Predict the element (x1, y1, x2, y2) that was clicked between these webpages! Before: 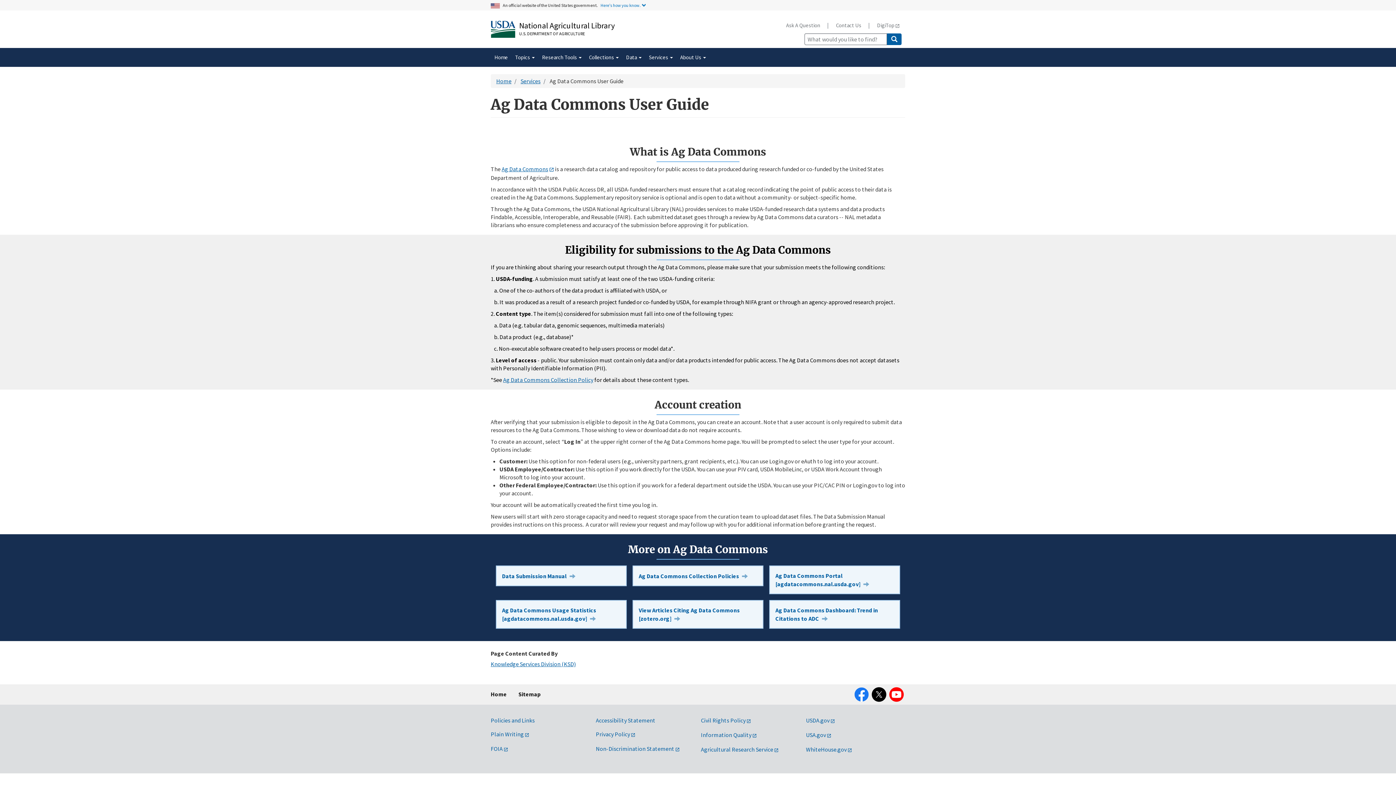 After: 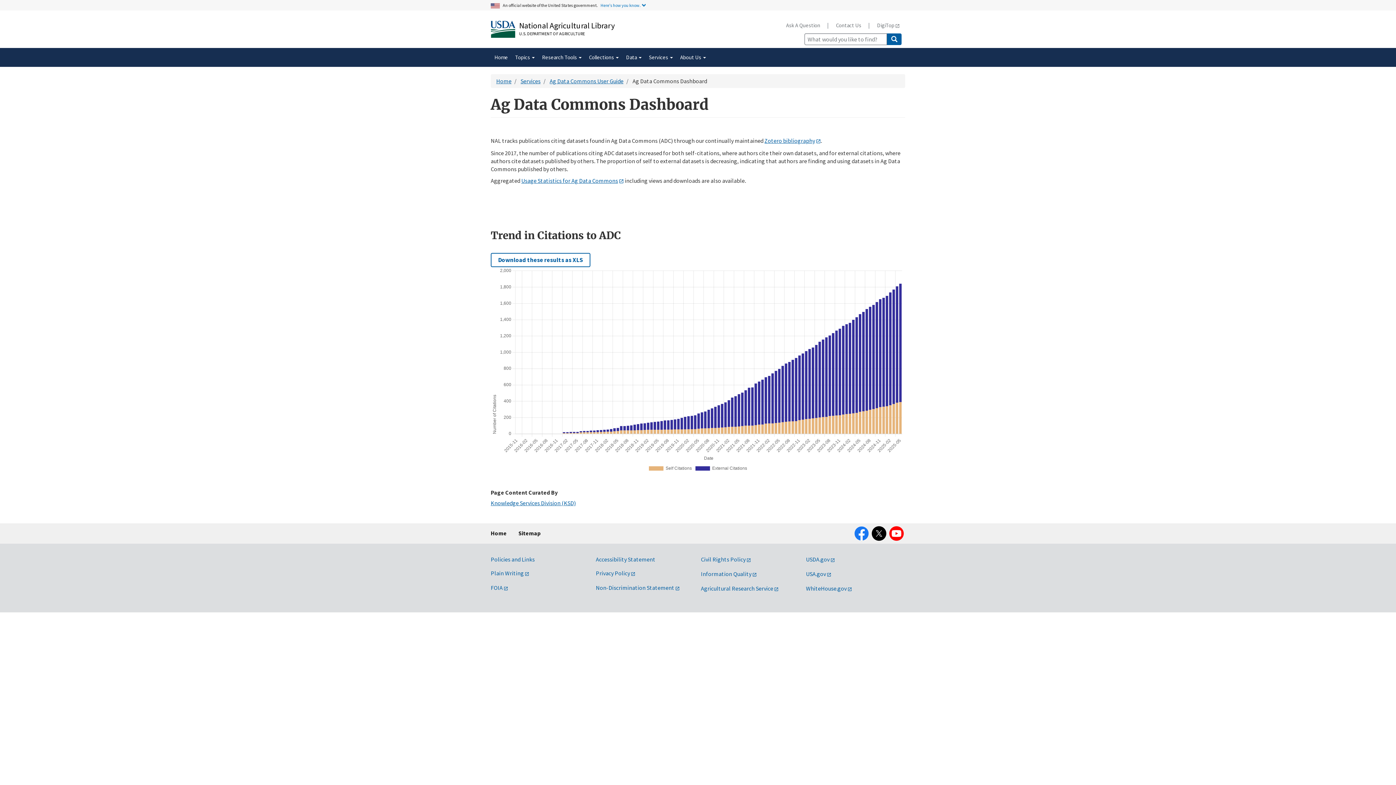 Action: bbox: (769, 600, 900, 629) label: Ag Data Commons Dashboard: Trend in Citations to ADC